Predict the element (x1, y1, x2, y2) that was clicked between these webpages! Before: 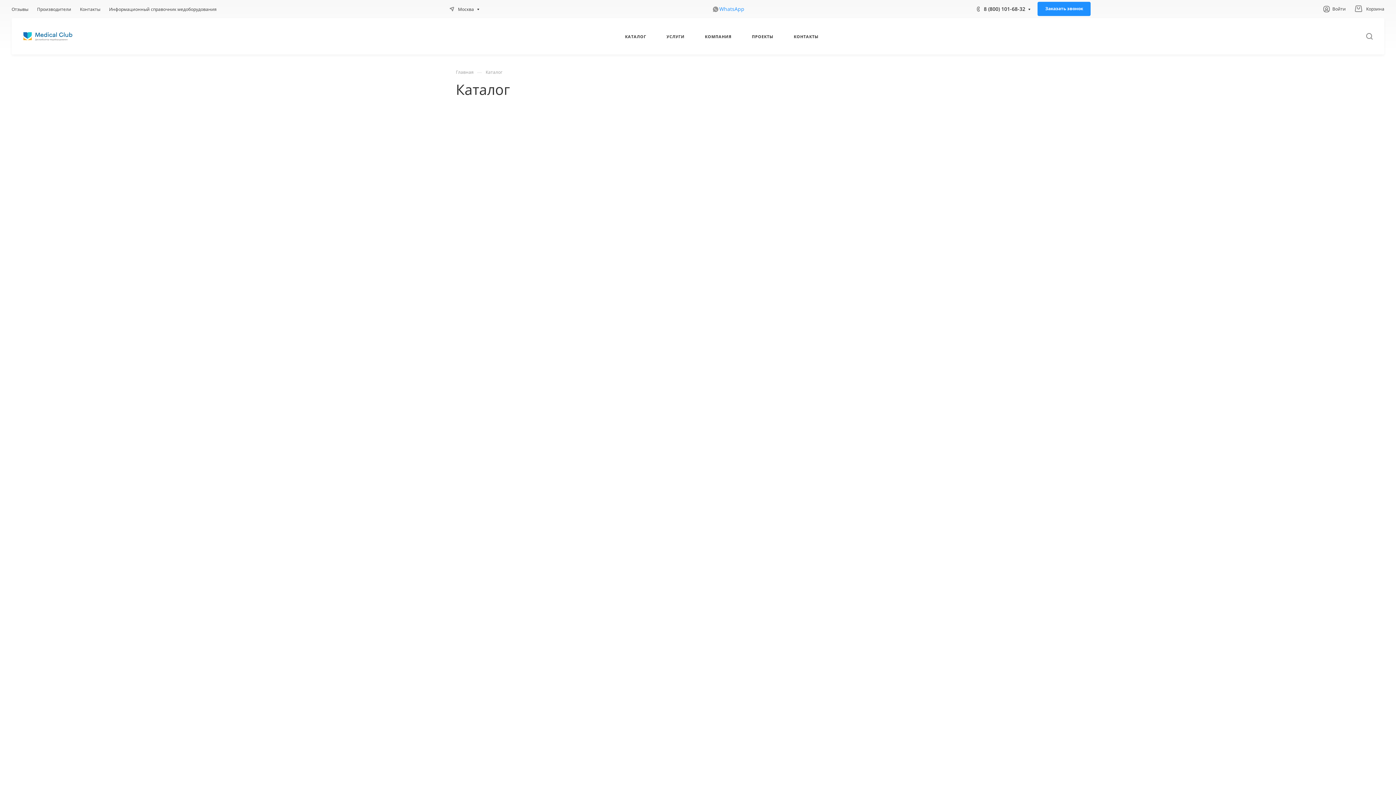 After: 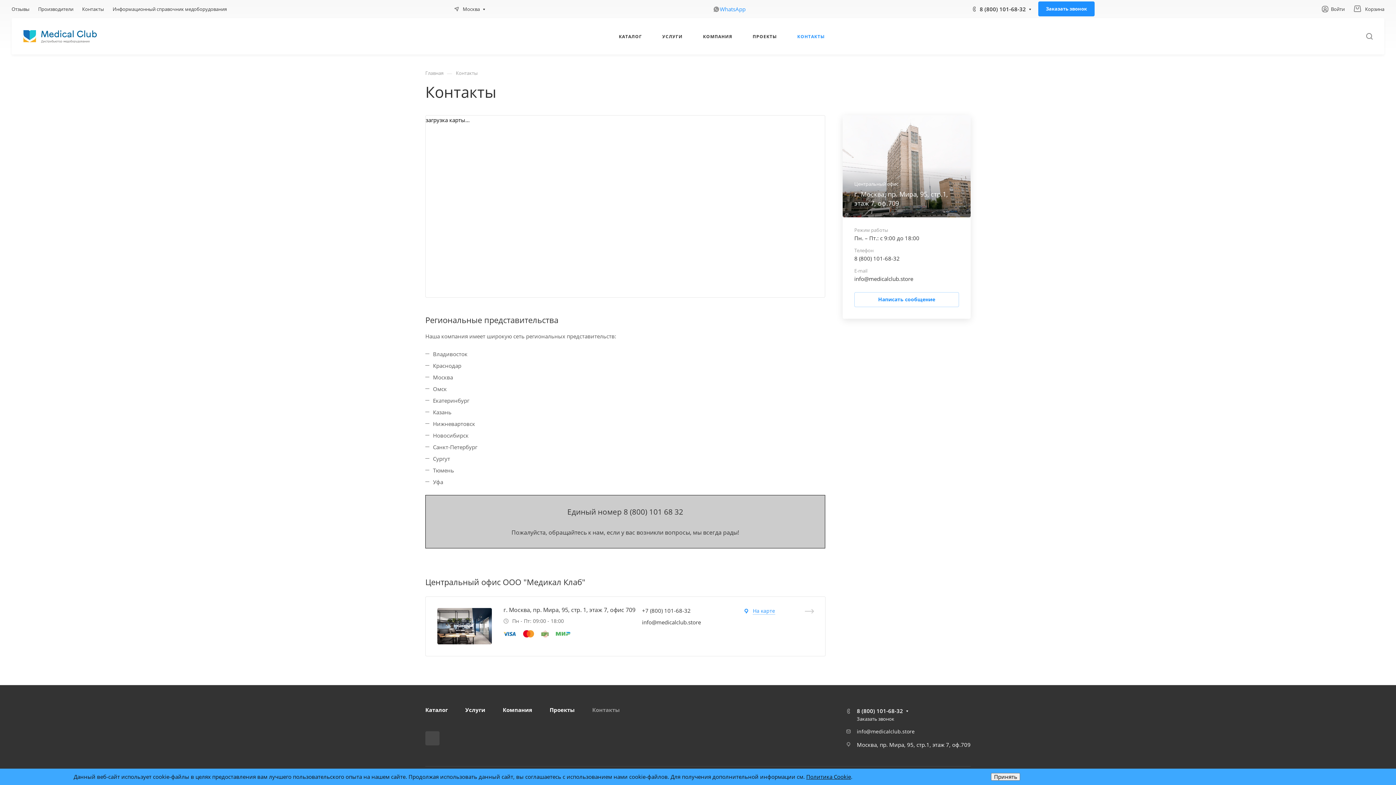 Action: label: КОНТАКТЫ bbox: (793, 18, 818, 54)